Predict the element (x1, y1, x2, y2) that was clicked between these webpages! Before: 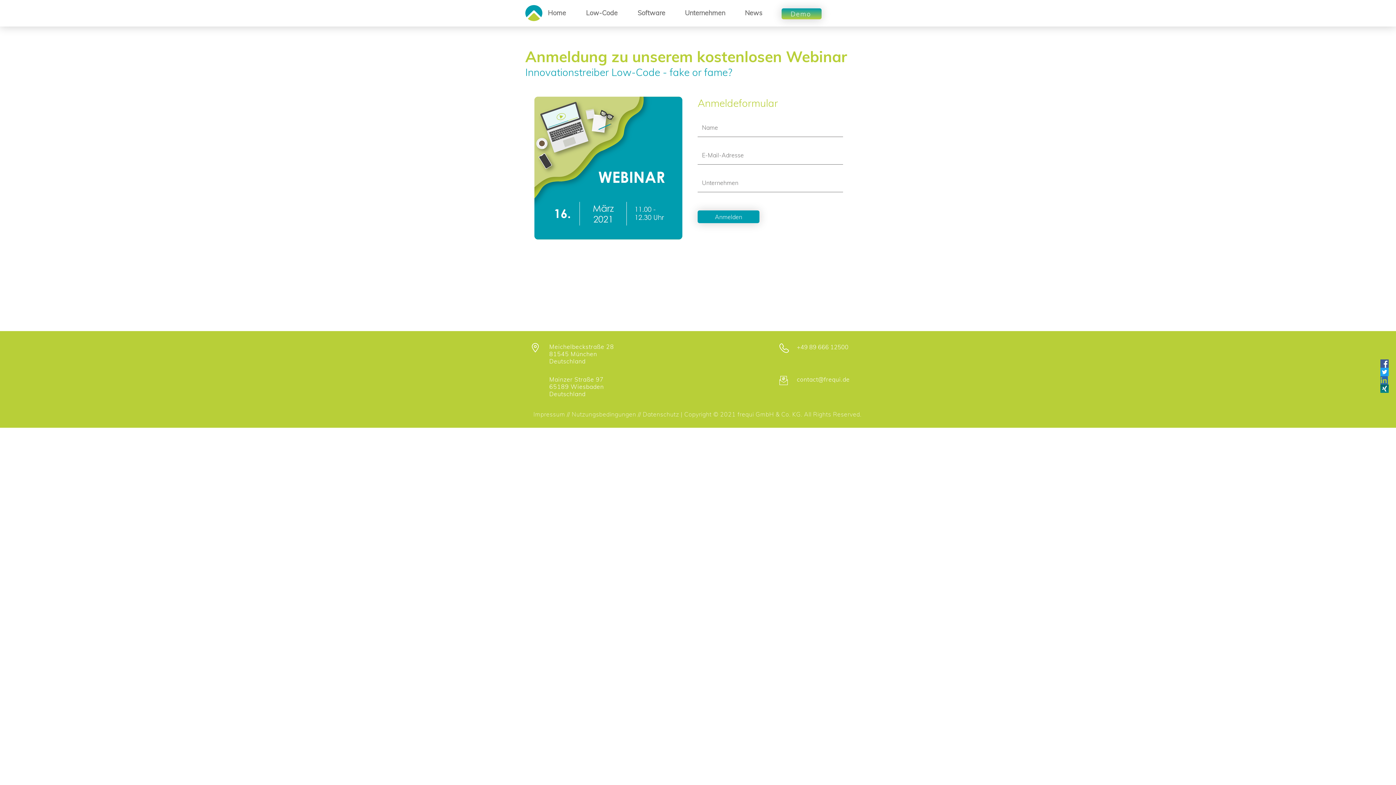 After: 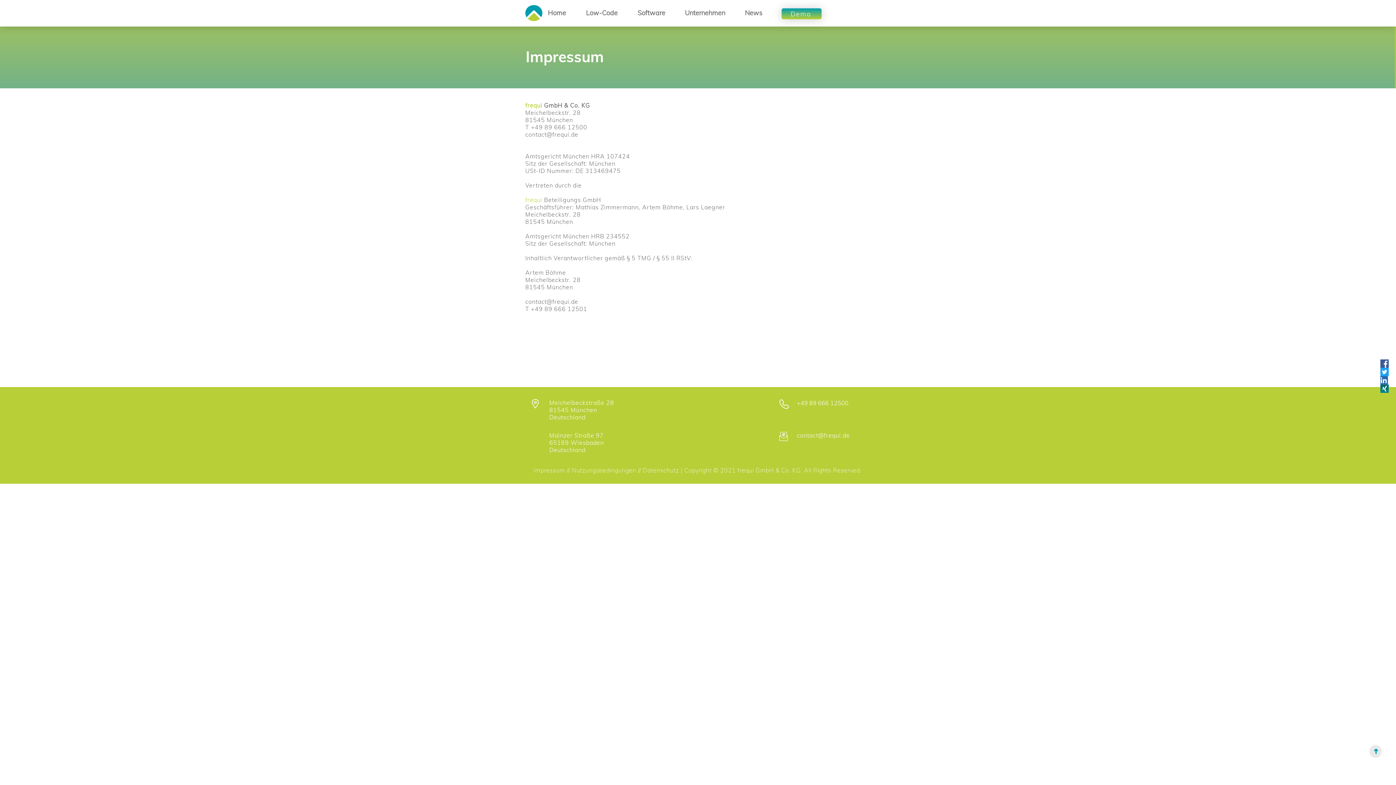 Action: bbox: (533, 410, 565, 418) label: Impressum